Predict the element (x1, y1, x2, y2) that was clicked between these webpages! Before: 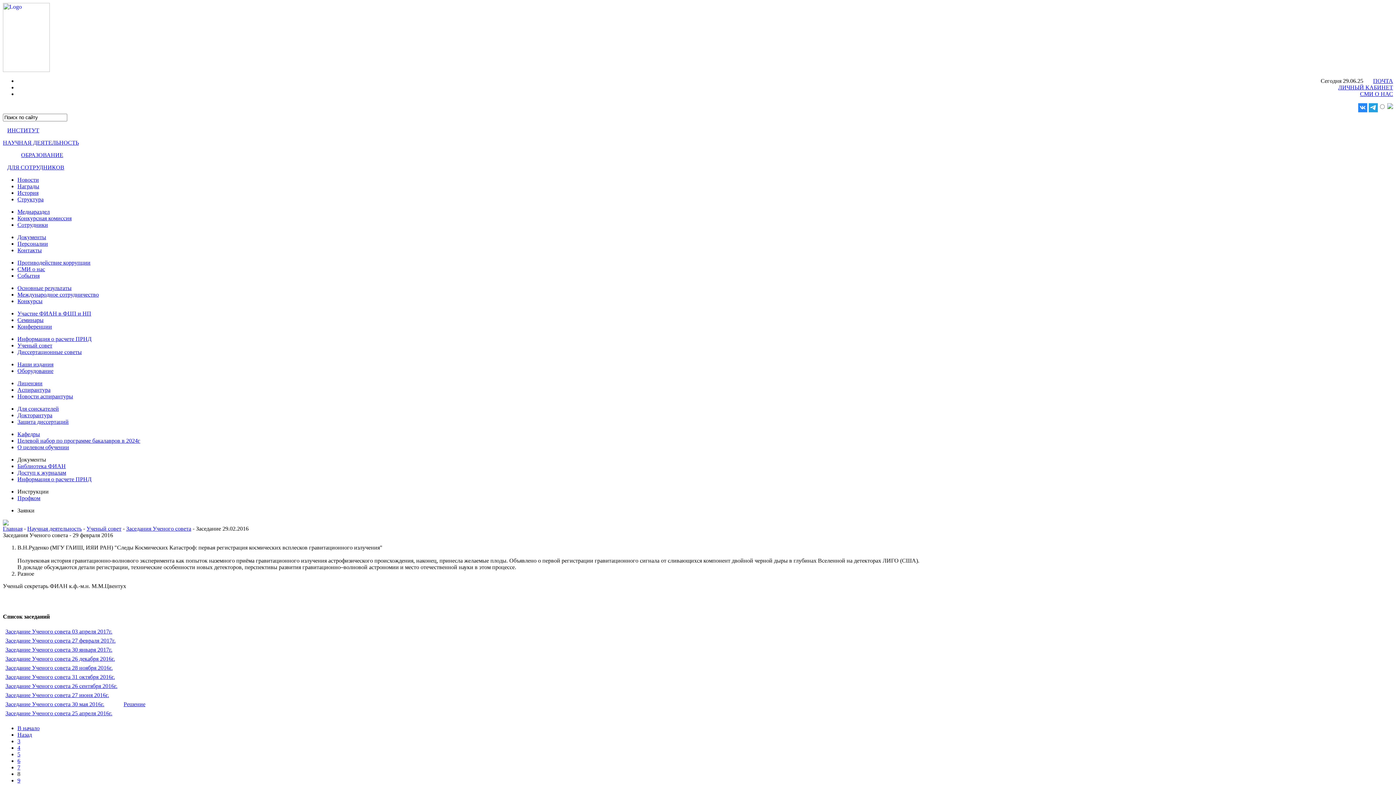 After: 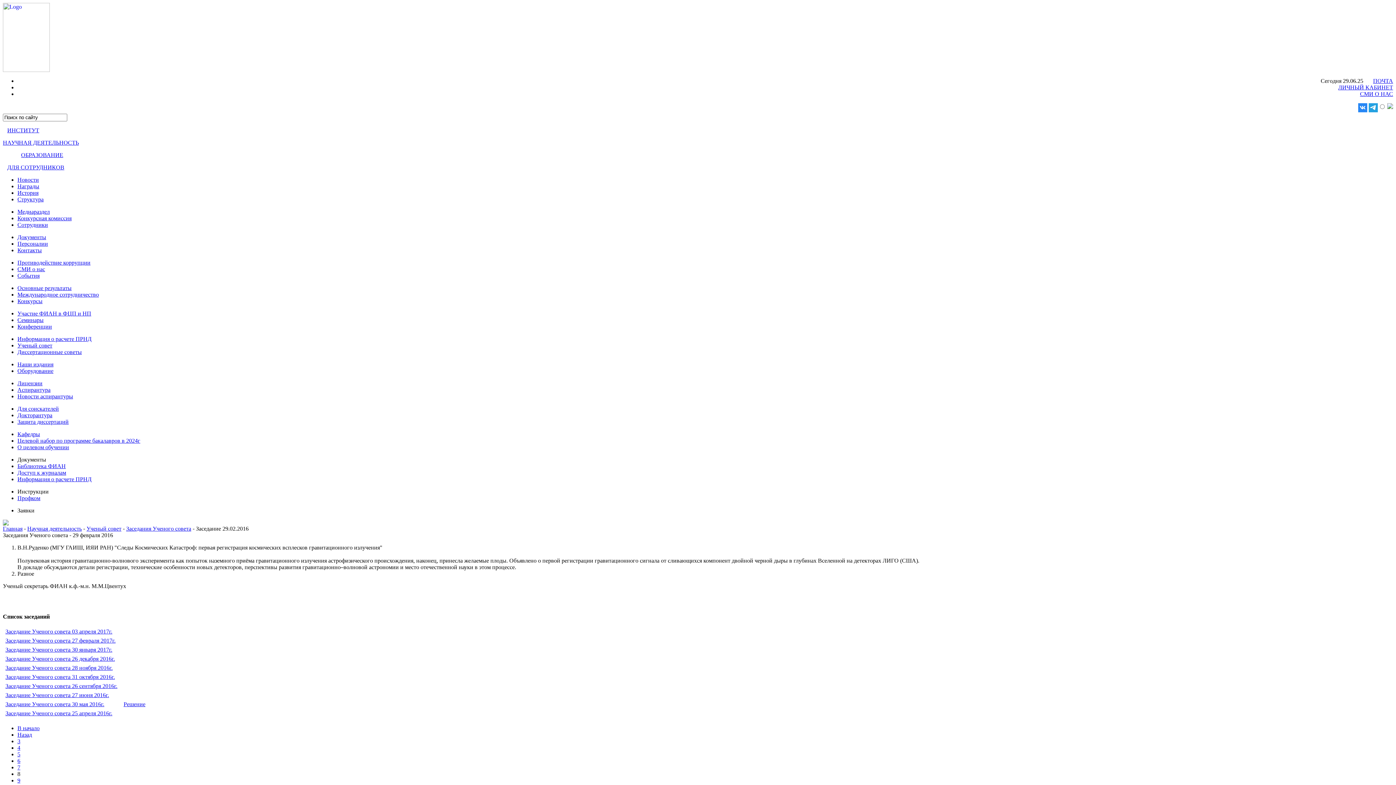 Action: bbox: (1369, 107, 1378, 113)